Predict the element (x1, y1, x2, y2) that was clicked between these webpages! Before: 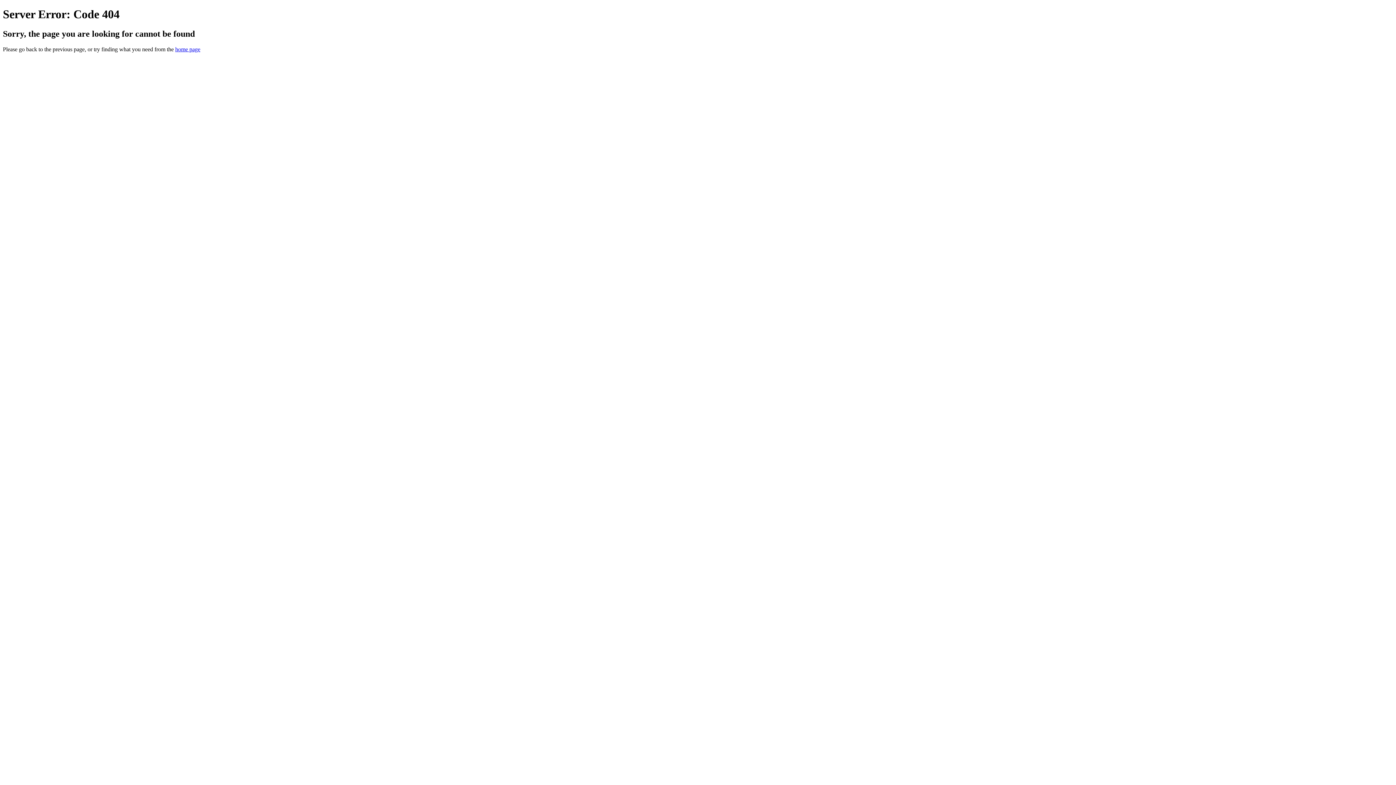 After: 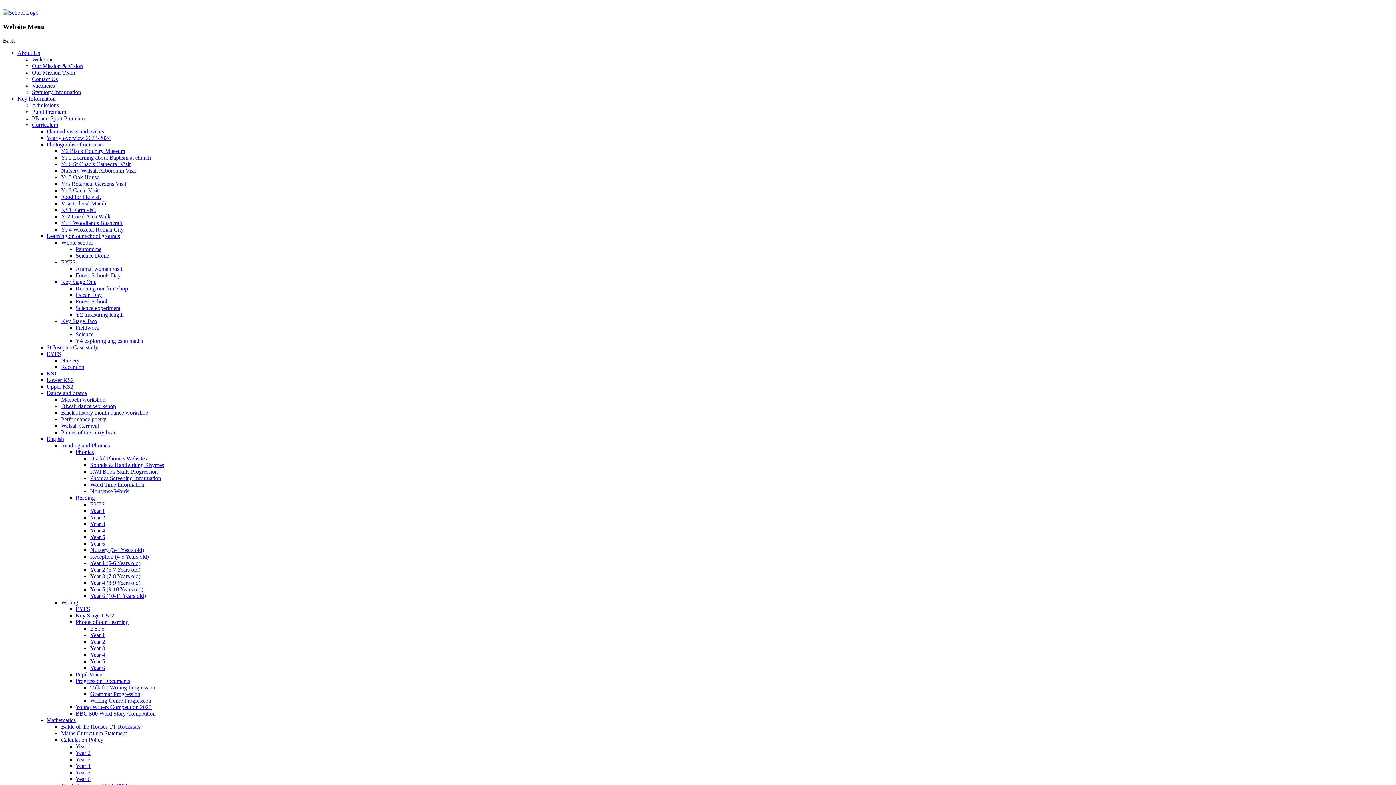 Action: label: home page bbox: (175, 46, 200, 52)